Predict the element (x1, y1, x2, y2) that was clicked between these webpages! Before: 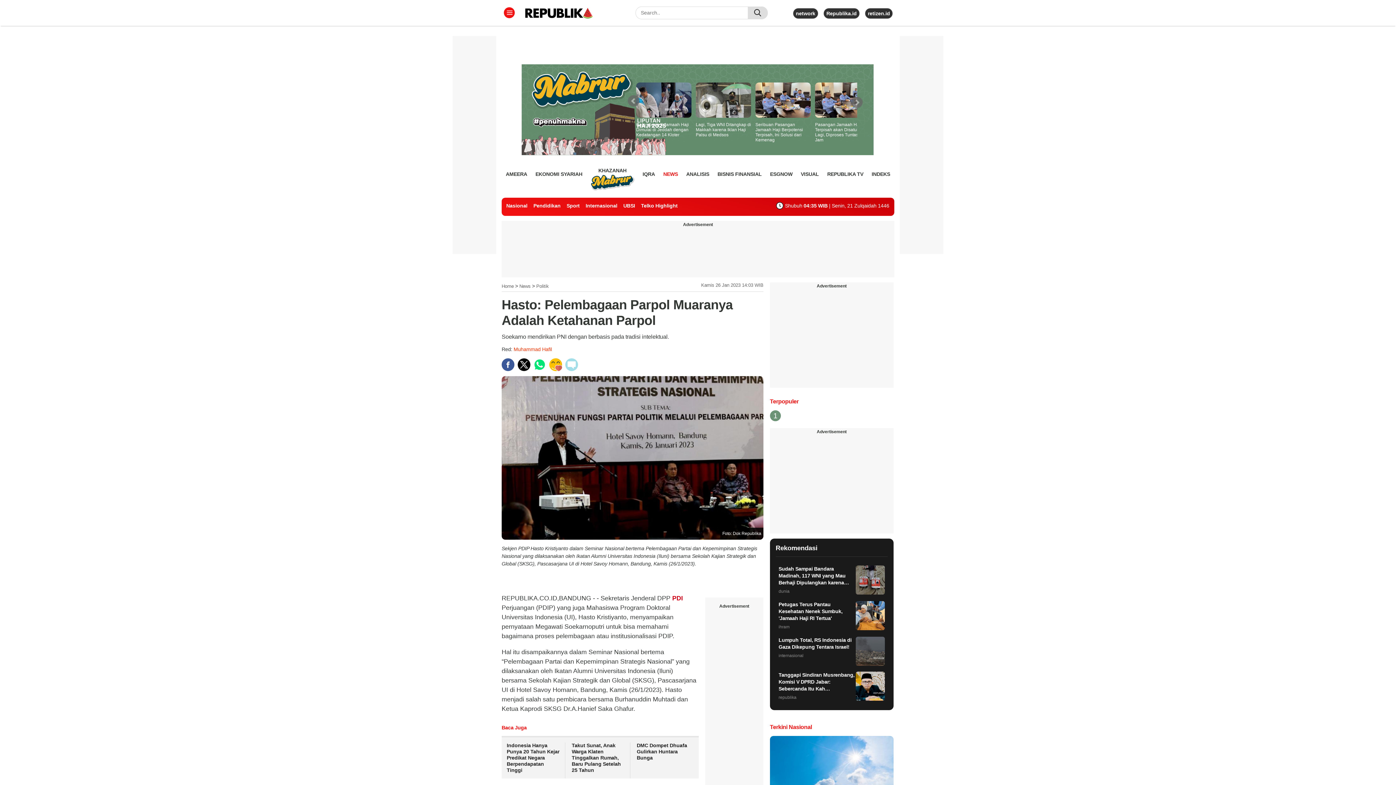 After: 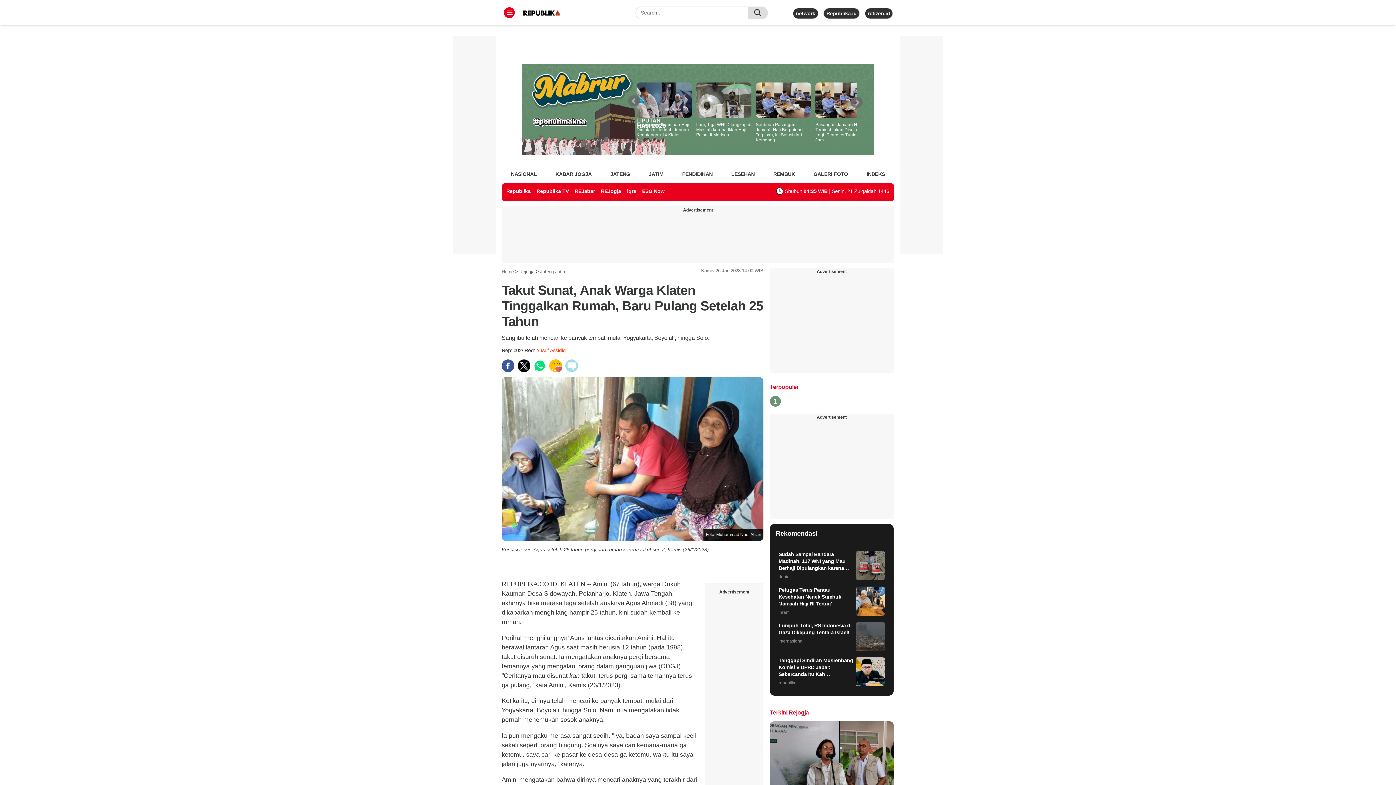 Action: label: Takut Sunat, Anak Warga Klaten Tinggalkan Rumah, Baru Pulang Setelah 25 Tahun bbox: (571, 742, 621, 773)